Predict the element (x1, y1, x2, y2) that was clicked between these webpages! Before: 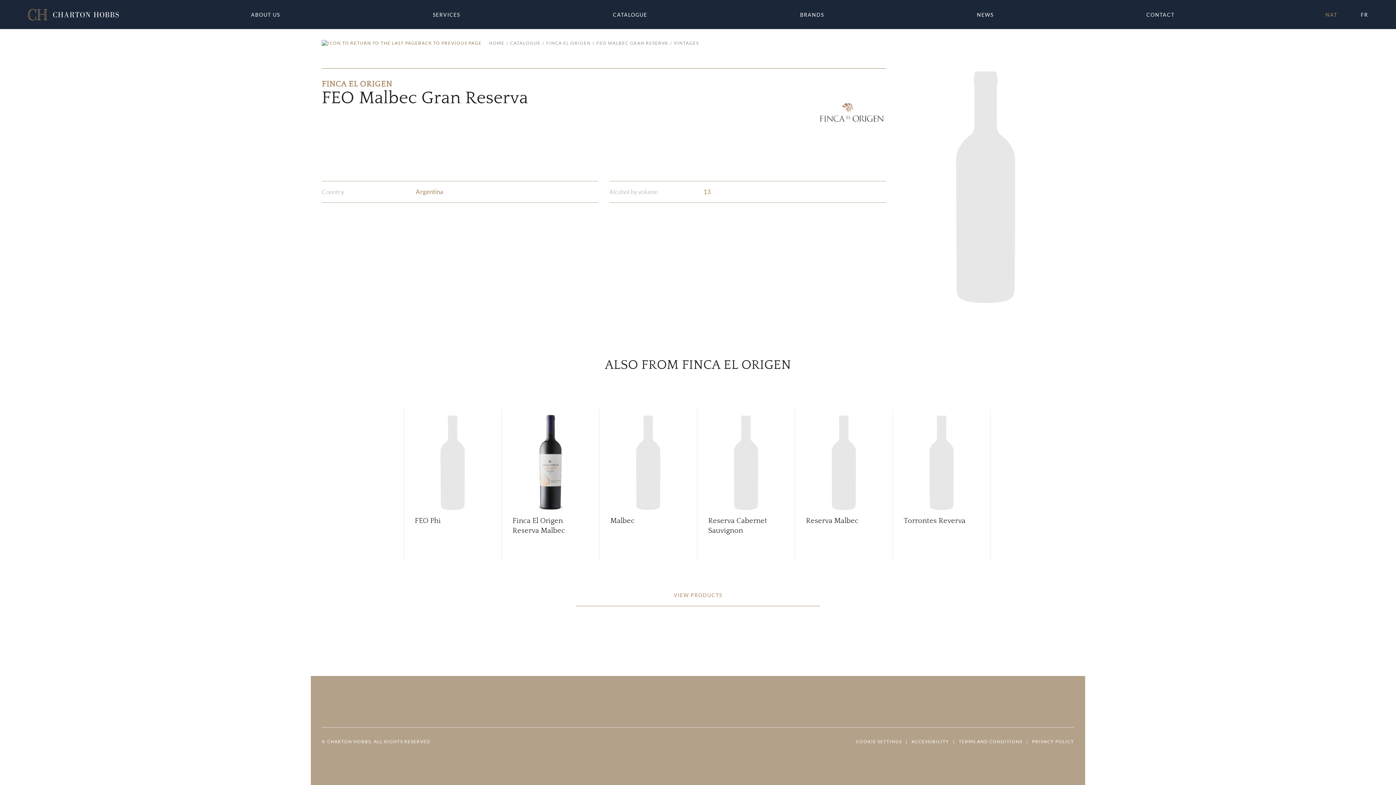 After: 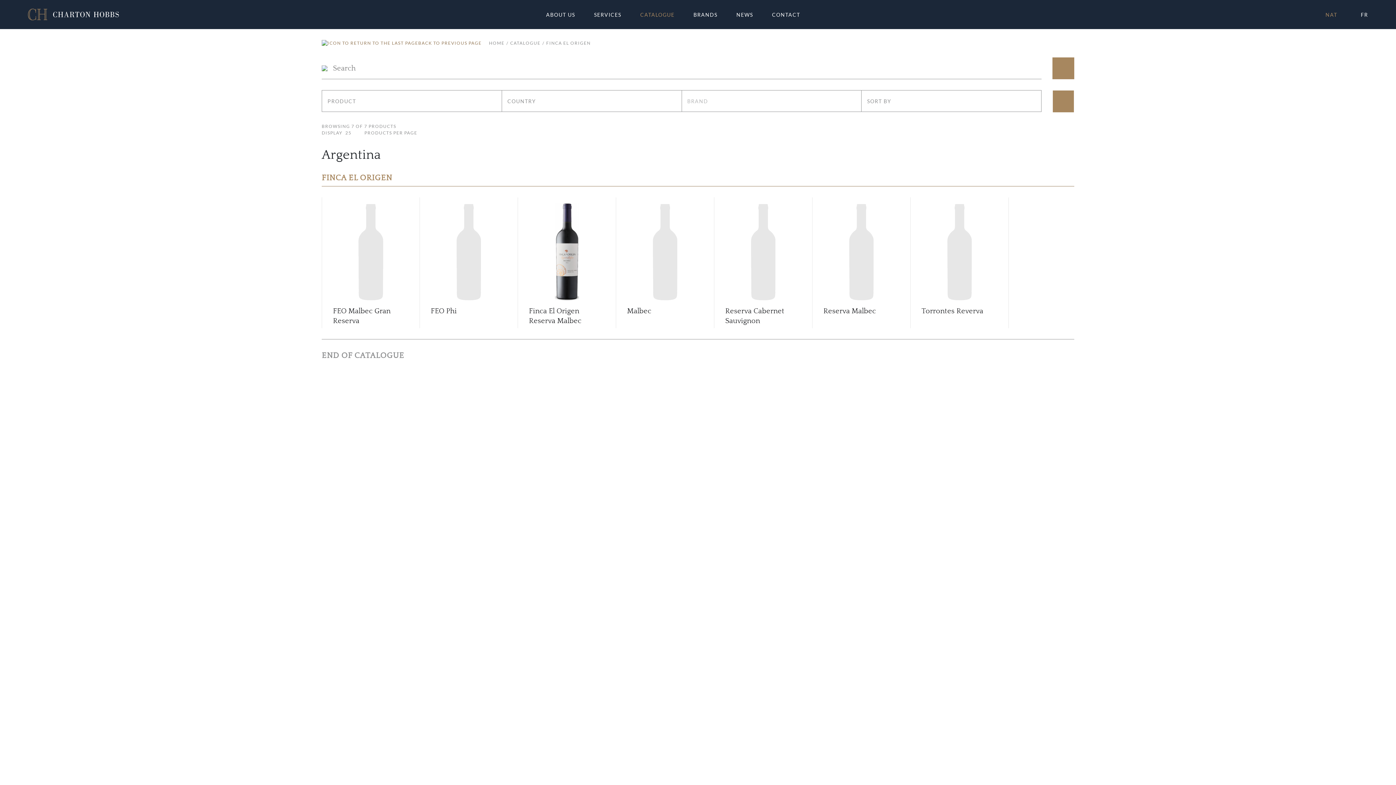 Action: label: VIEW PRODUCTS bbox: (576, 584, 820, 606)